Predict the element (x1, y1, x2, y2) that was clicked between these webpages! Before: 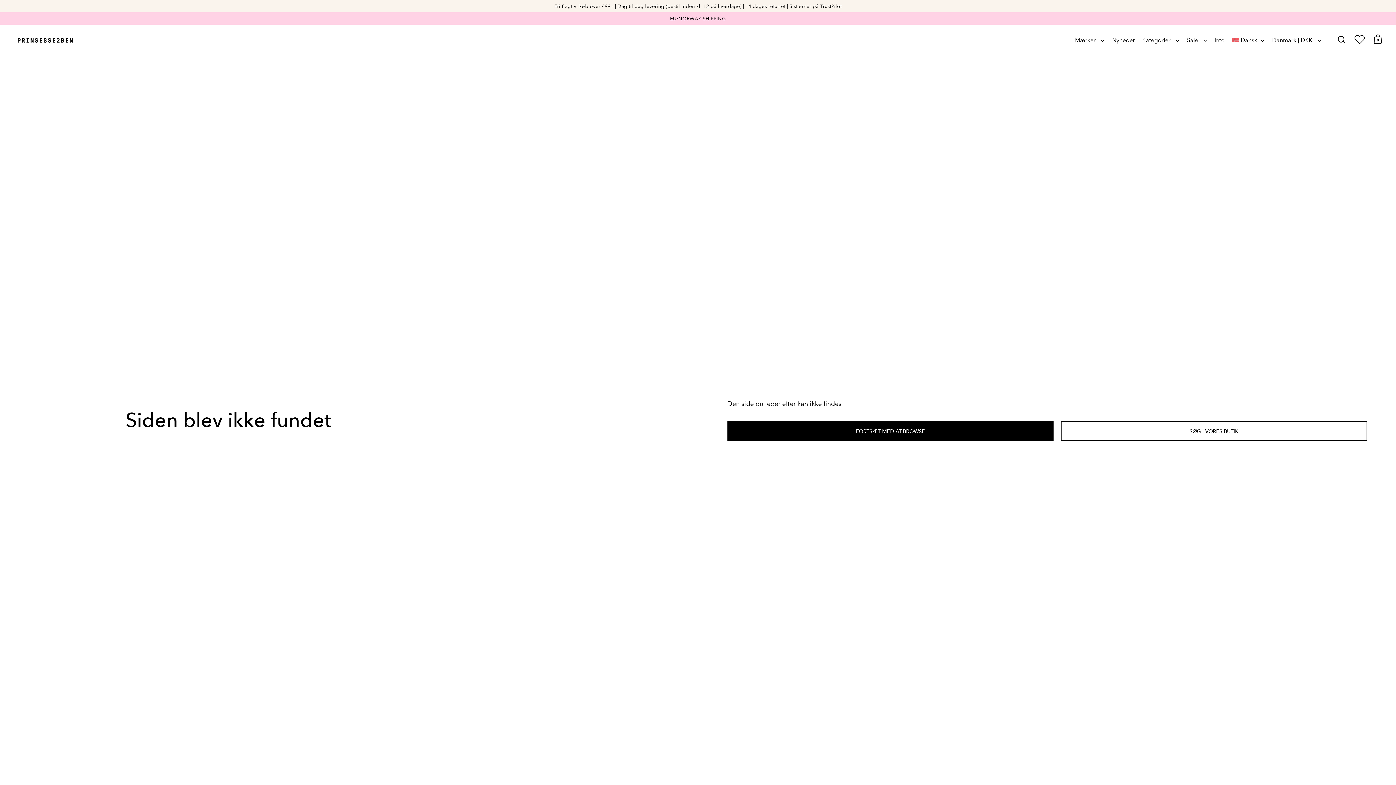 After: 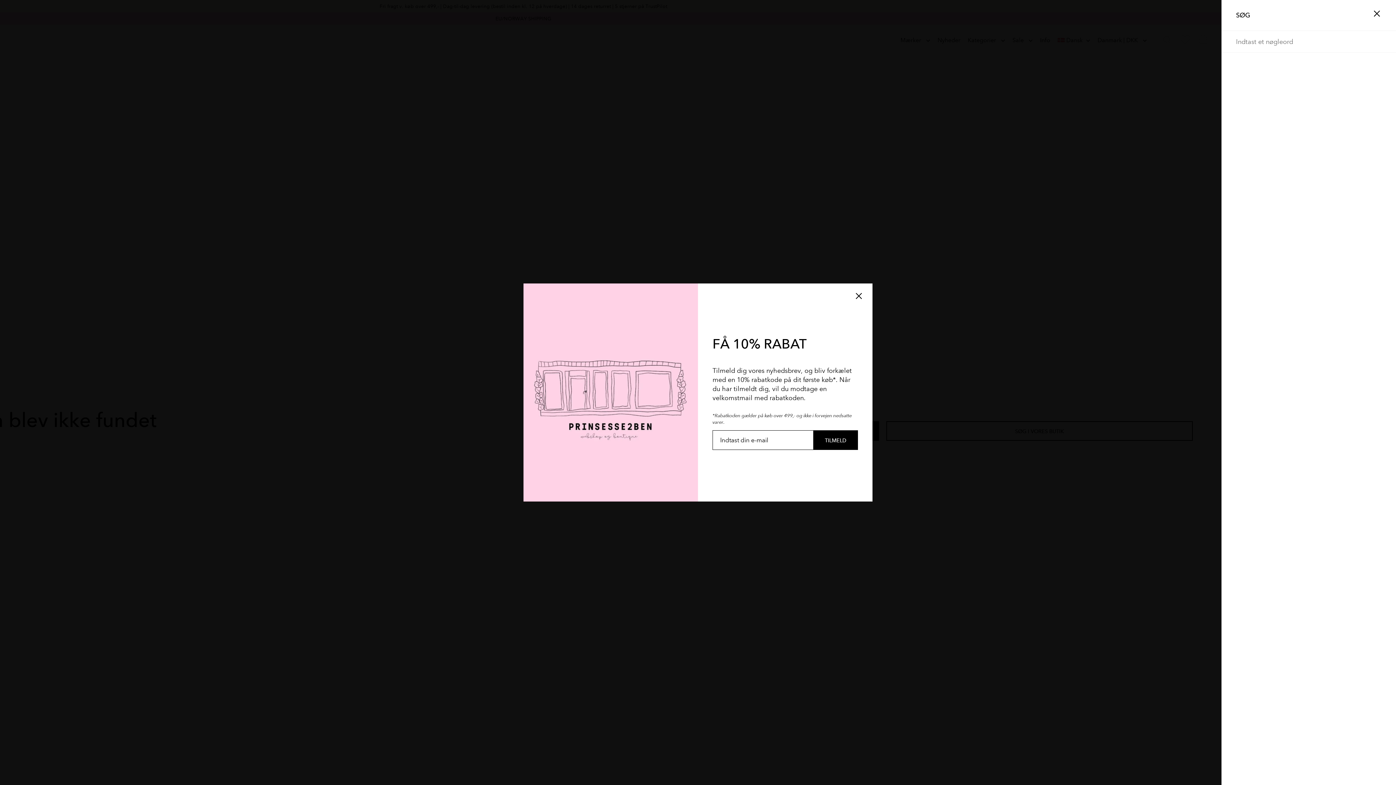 Action: bbox: (1338, 35, 1345, 43)